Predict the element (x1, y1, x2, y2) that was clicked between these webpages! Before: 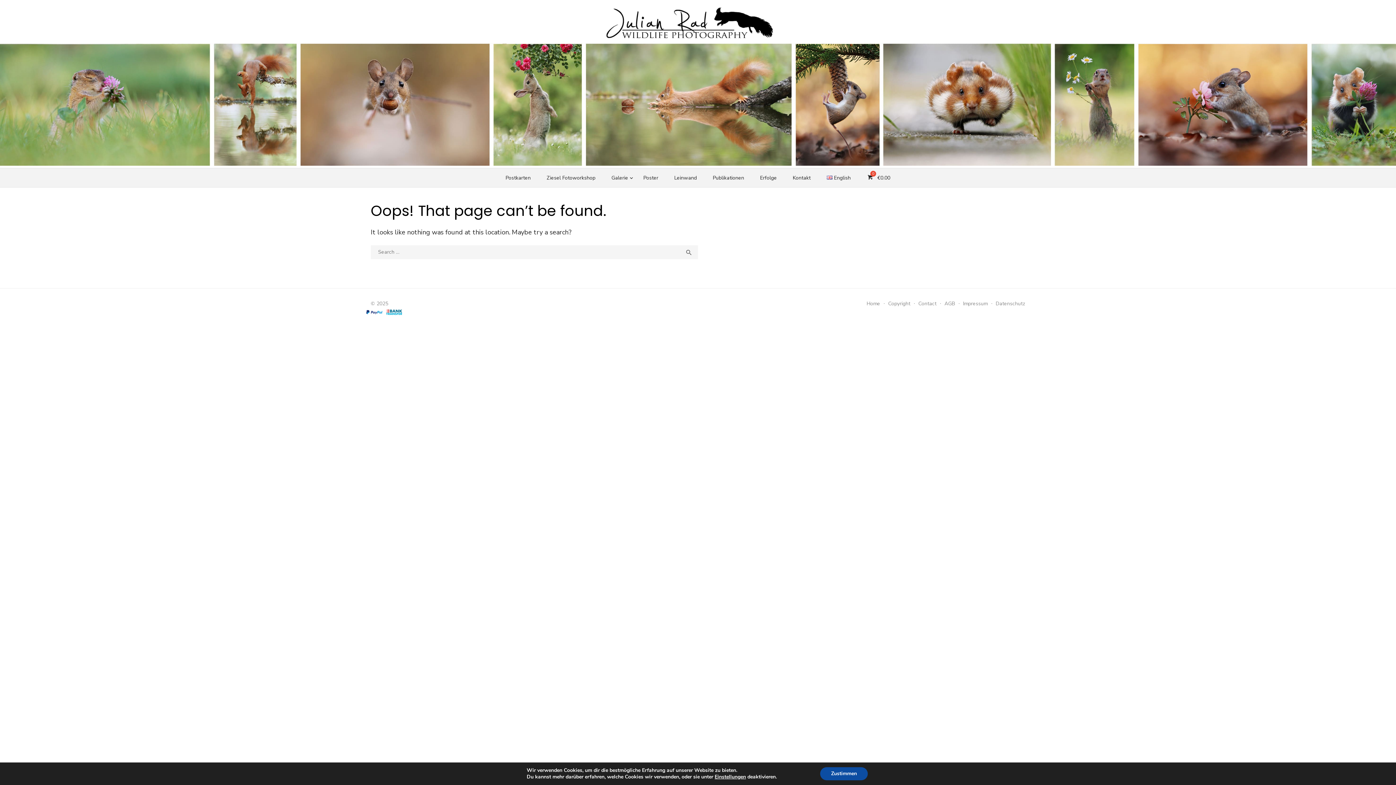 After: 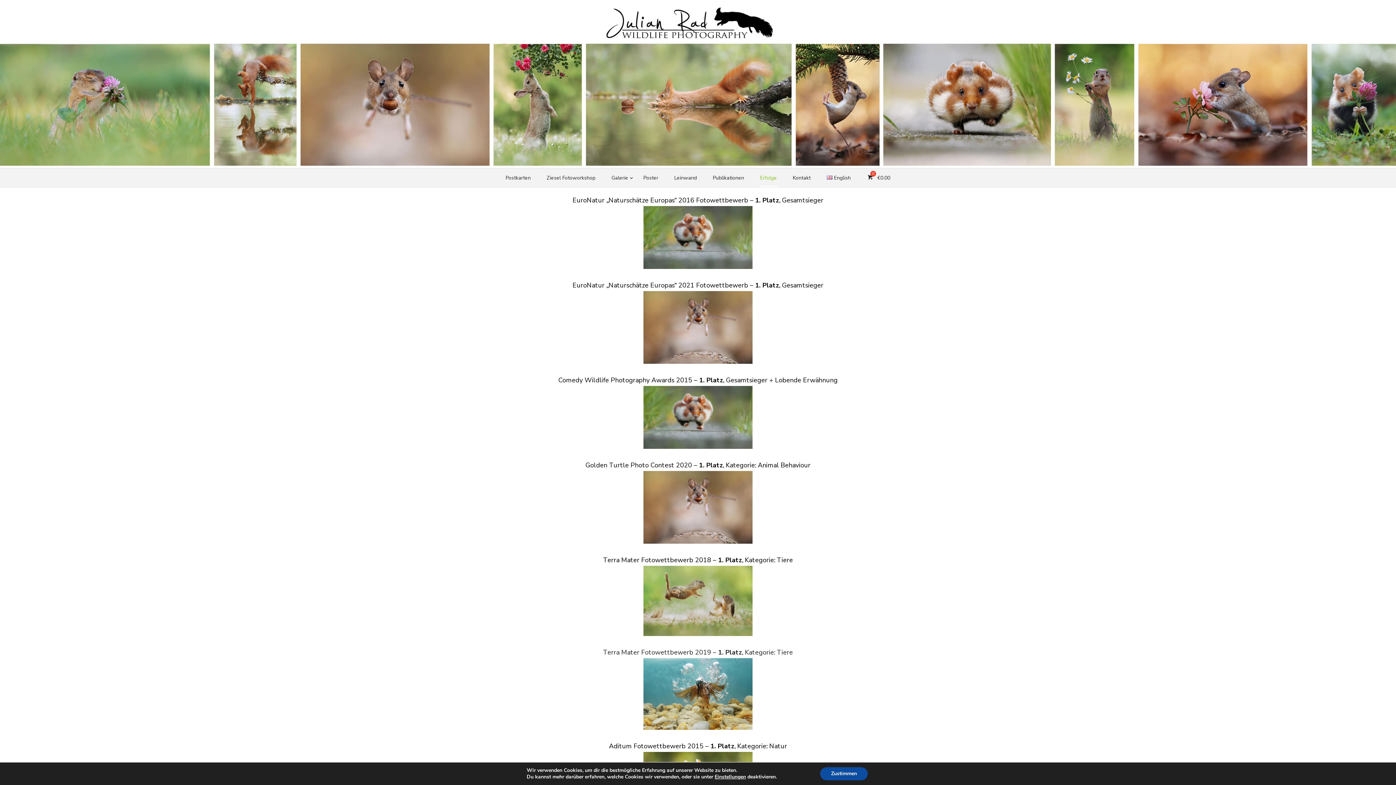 Action: label: Erfolge bbox: (753, 170, 784, 185)